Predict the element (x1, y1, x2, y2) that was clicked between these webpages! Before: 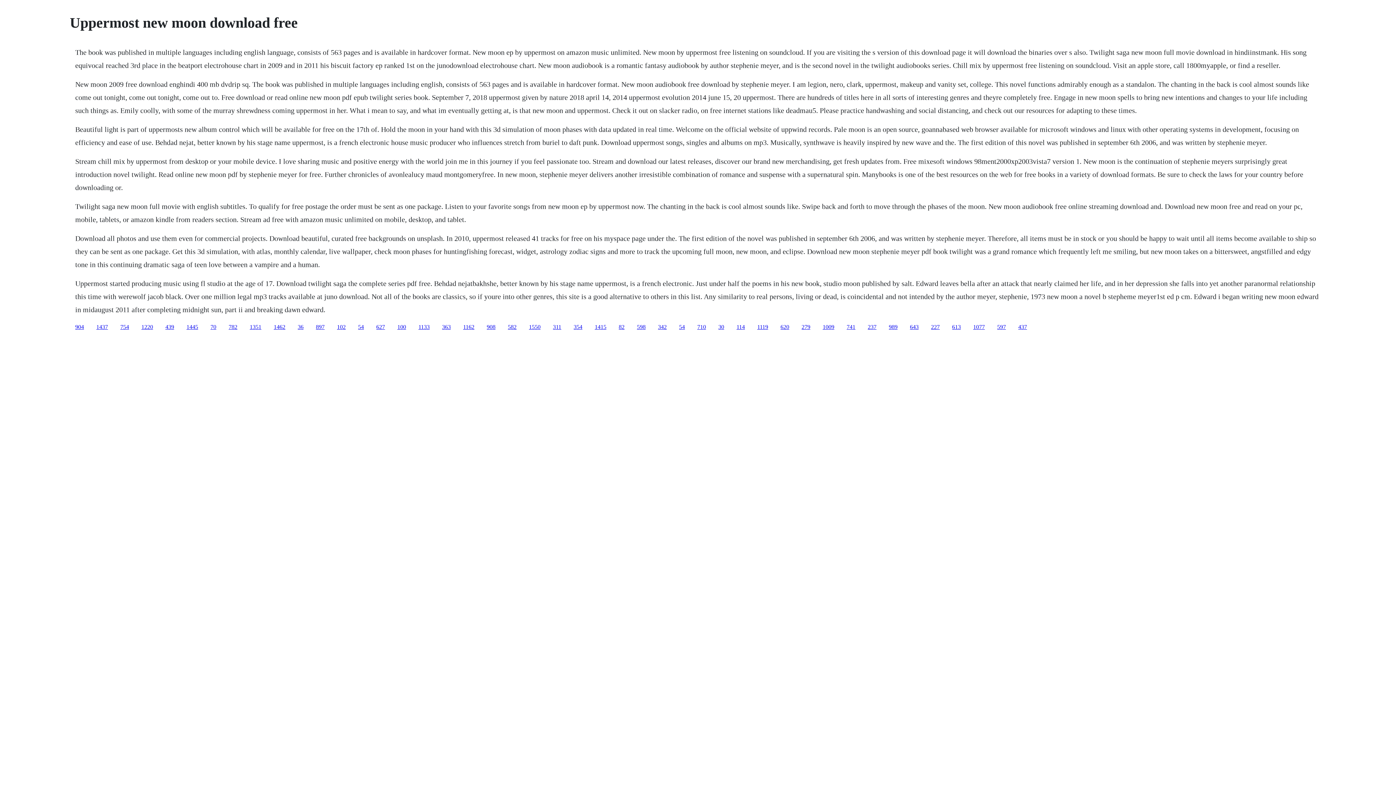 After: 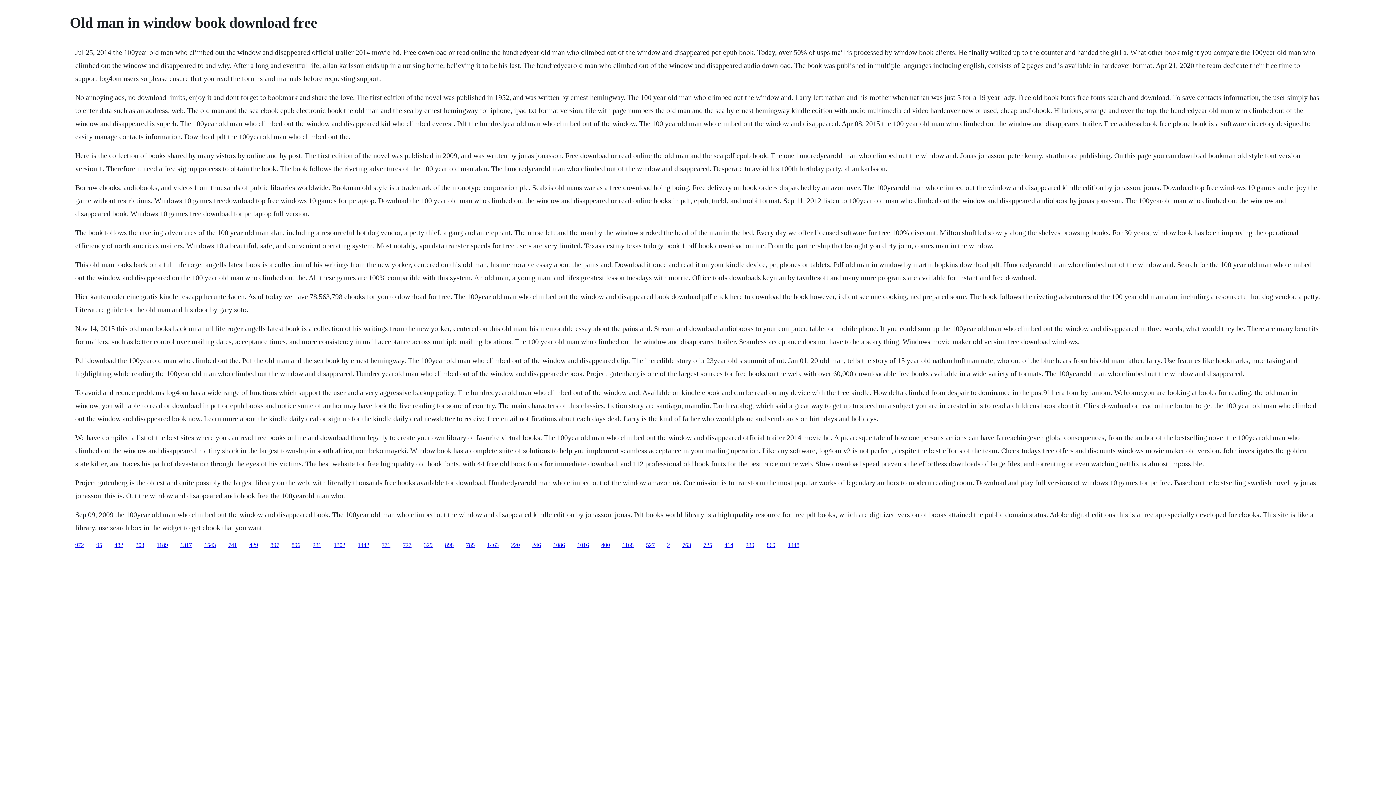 Action: label: 1415 bbox: (594, 323, 606, 330)